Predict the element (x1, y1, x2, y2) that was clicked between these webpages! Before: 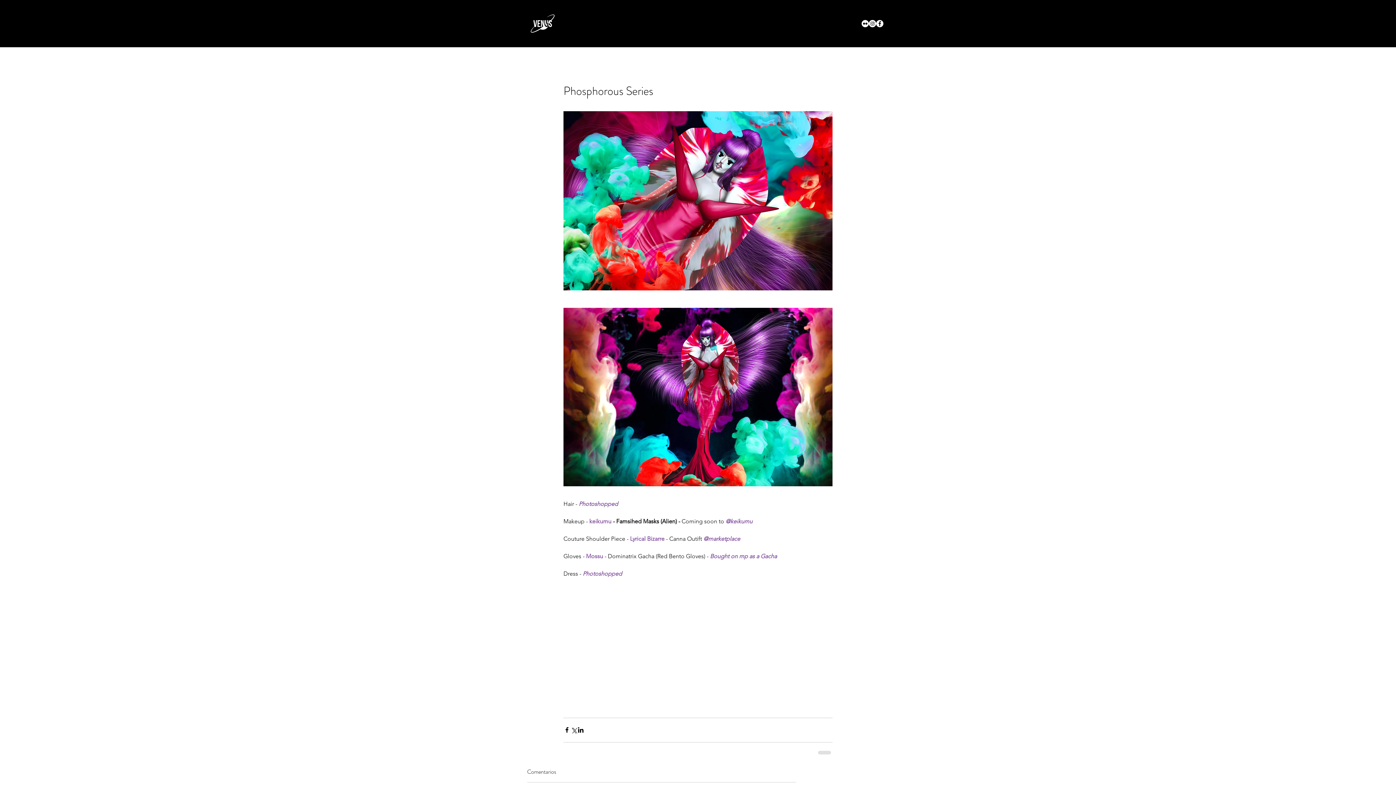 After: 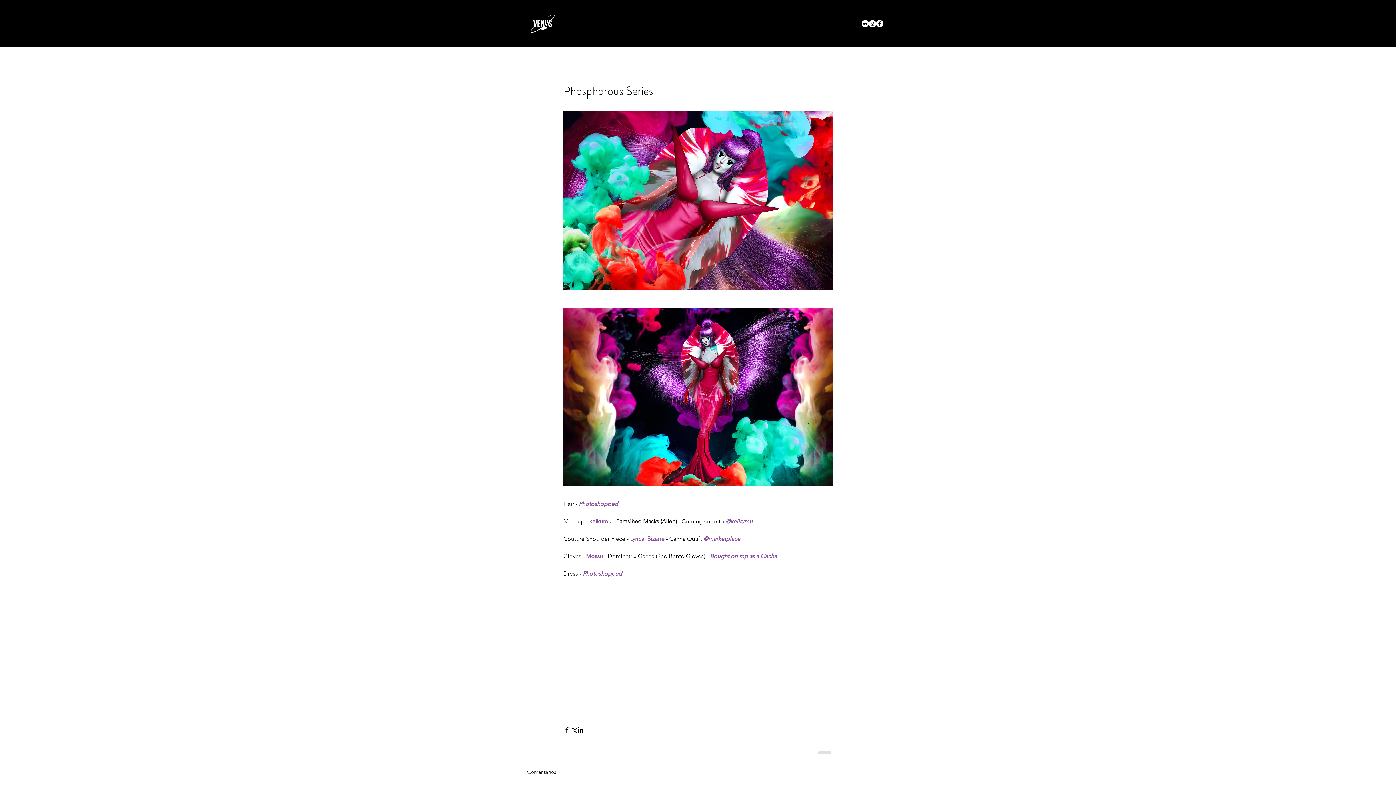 Action: label: Facebook bbox: (876, 20, 883, 27)